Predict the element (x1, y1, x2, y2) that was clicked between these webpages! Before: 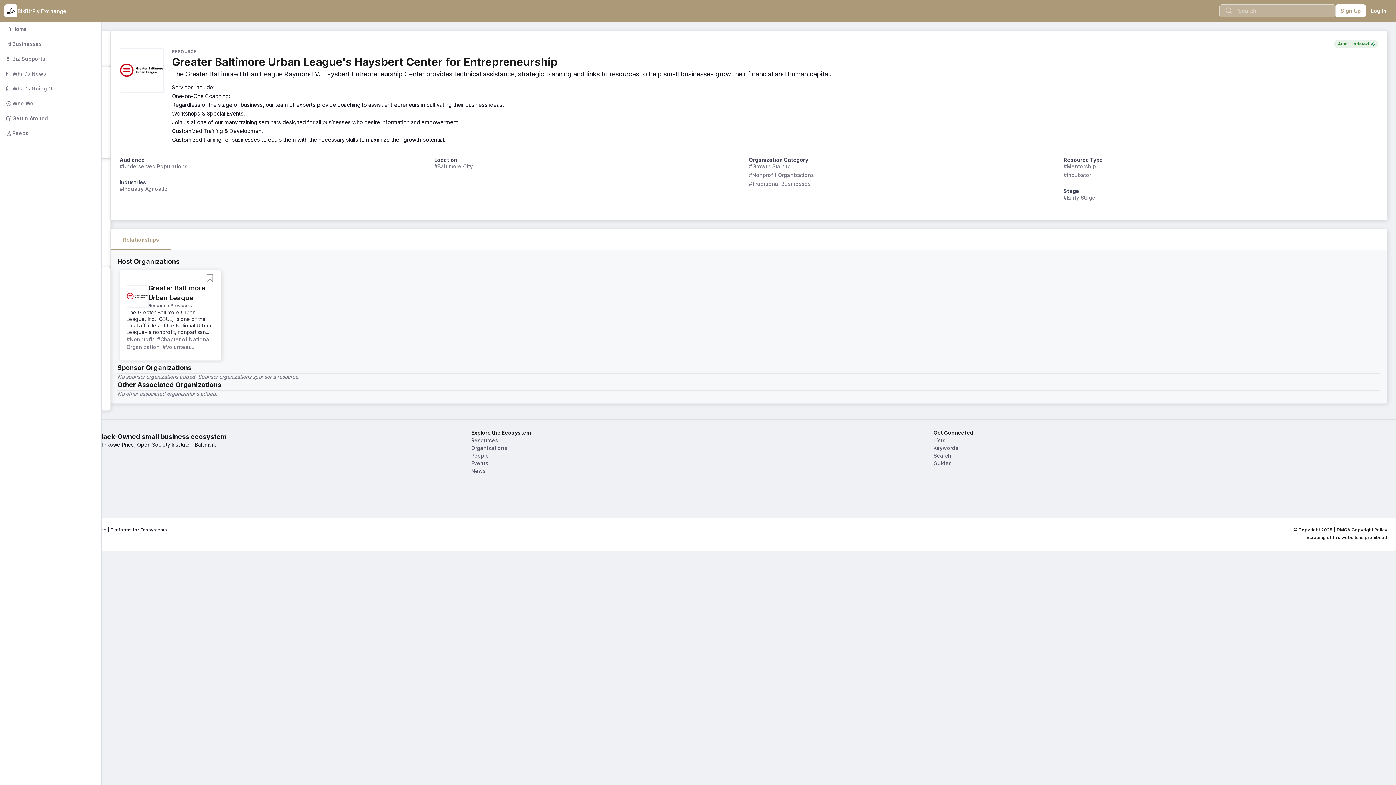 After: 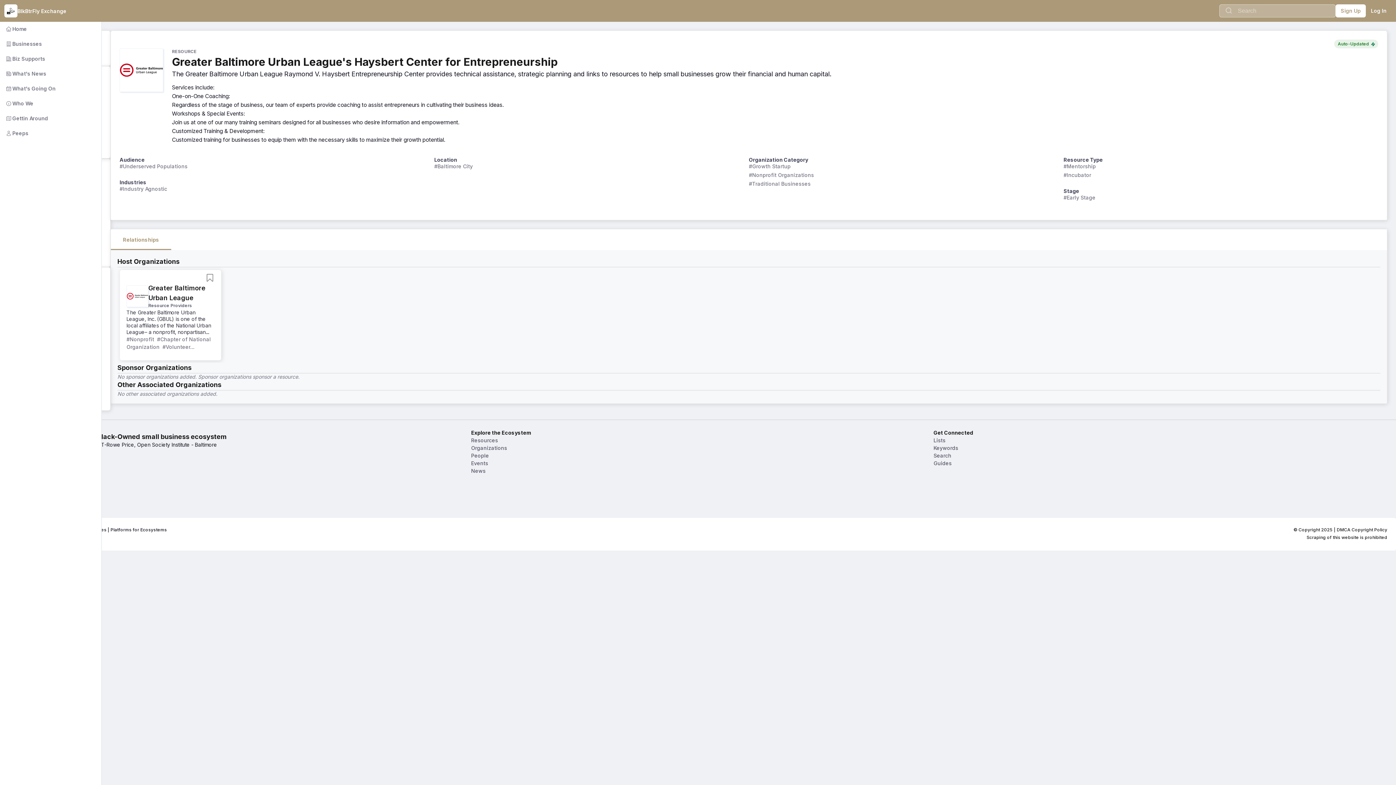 Action: bbox: (205, 273, 214, 282)